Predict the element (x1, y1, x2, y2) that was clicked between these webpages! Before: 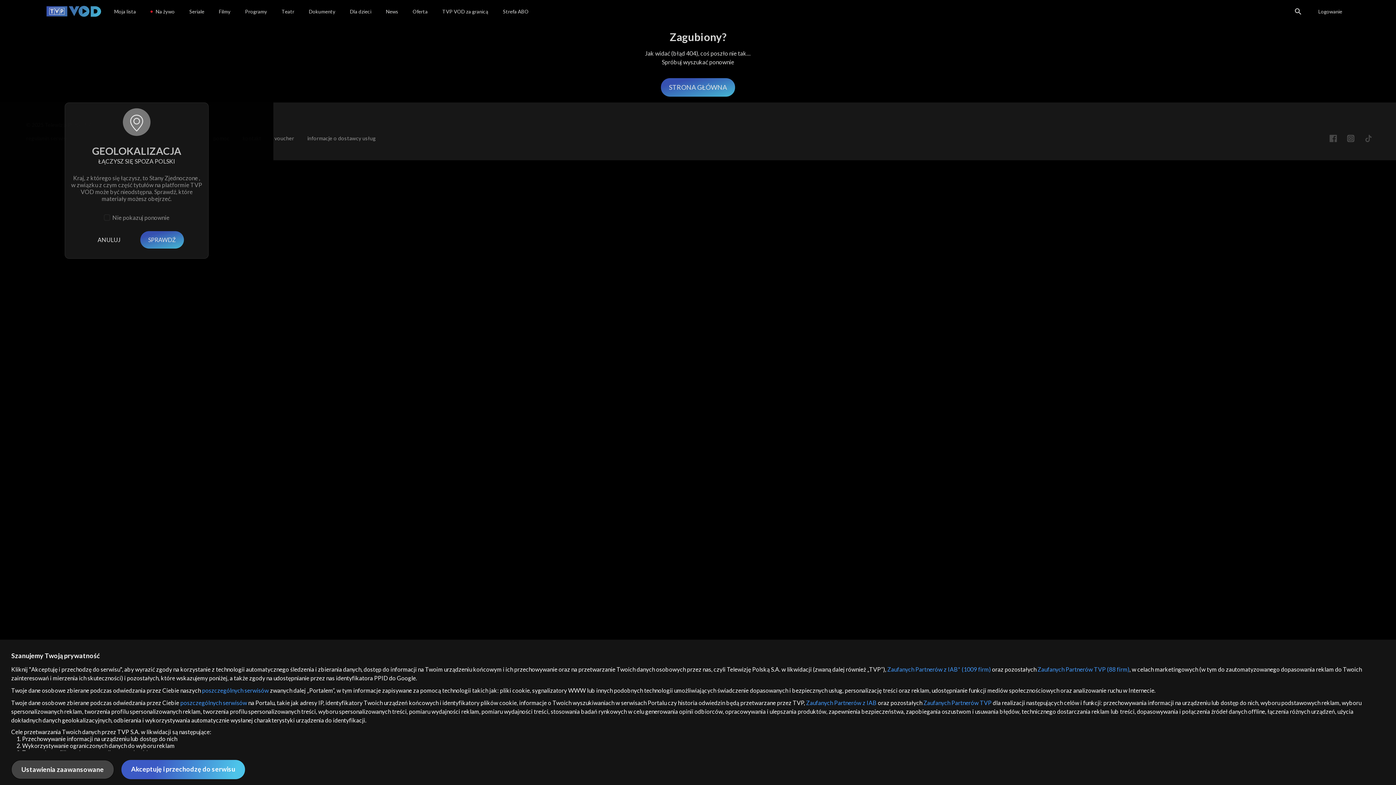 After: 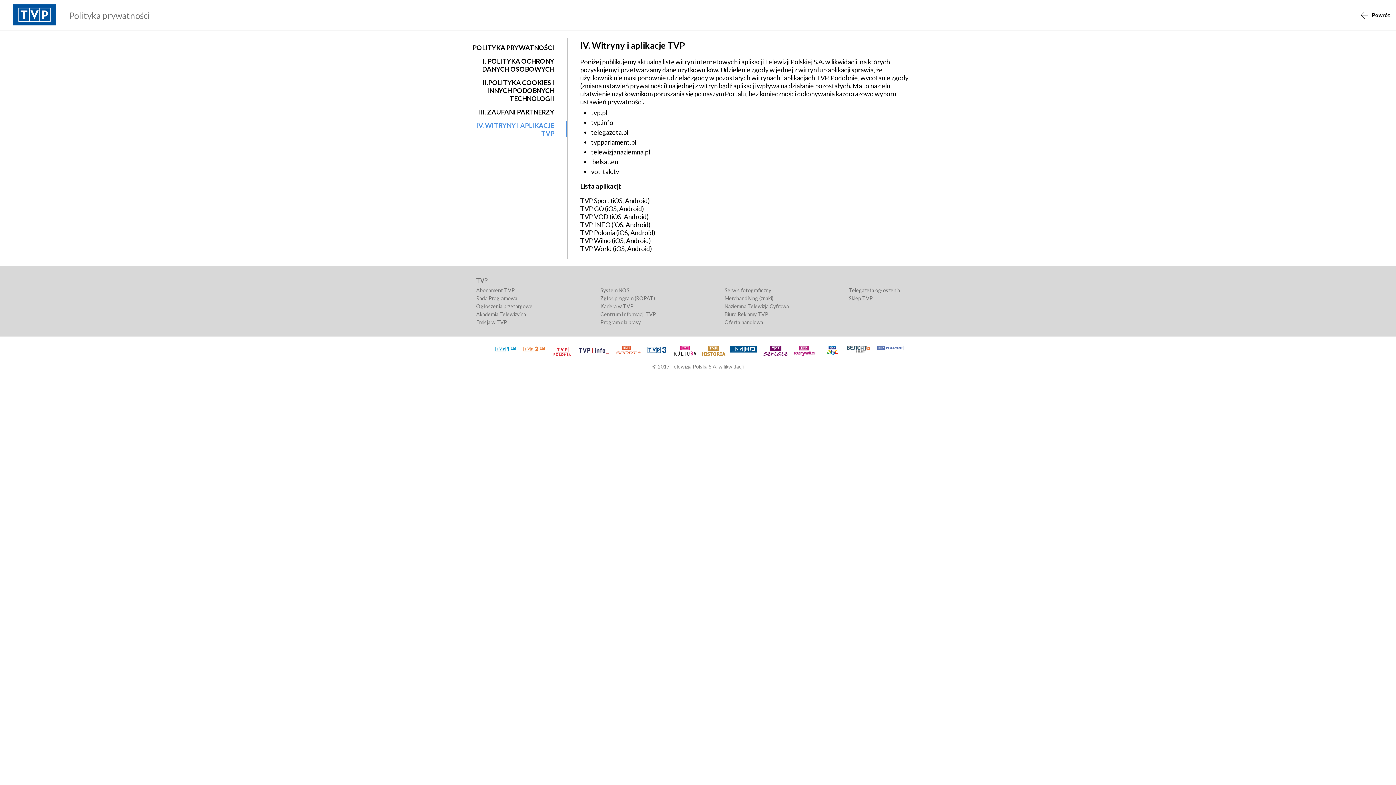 Action: label: poszczególnych serwisów bbox: (202, 687, 268, 694)